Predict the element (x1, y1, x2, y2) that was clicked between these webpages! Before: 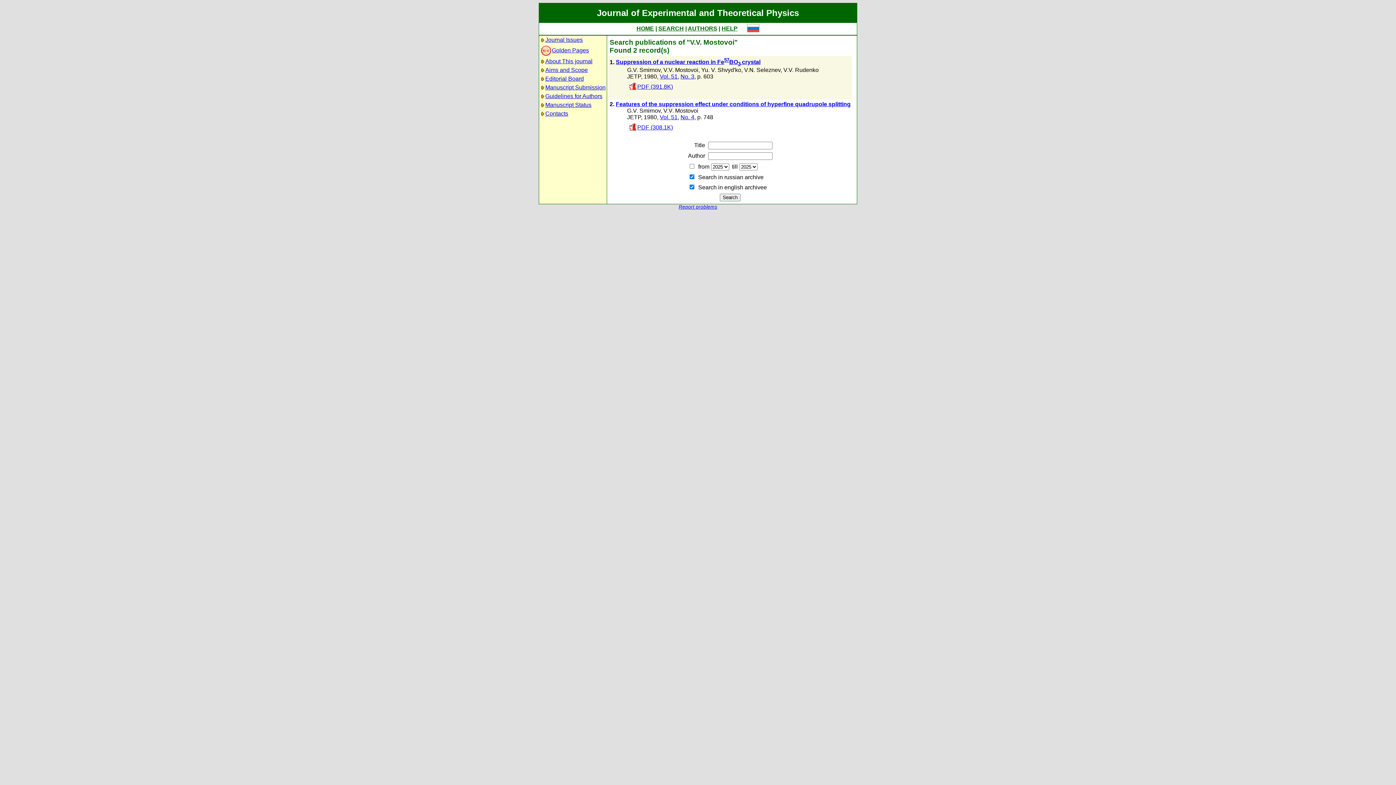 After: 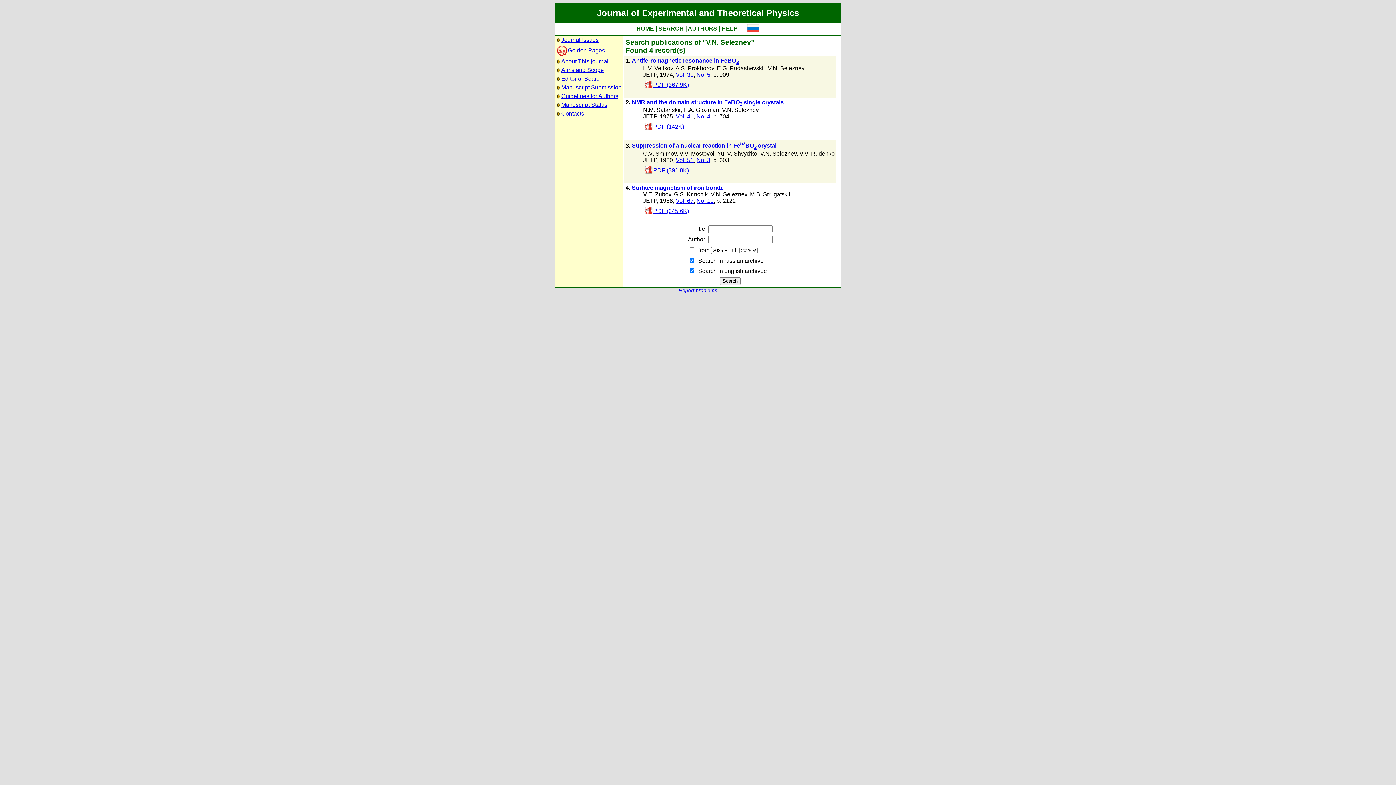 Action: bbox: (744, 66, 780, 72) label: V.N. Seleznev